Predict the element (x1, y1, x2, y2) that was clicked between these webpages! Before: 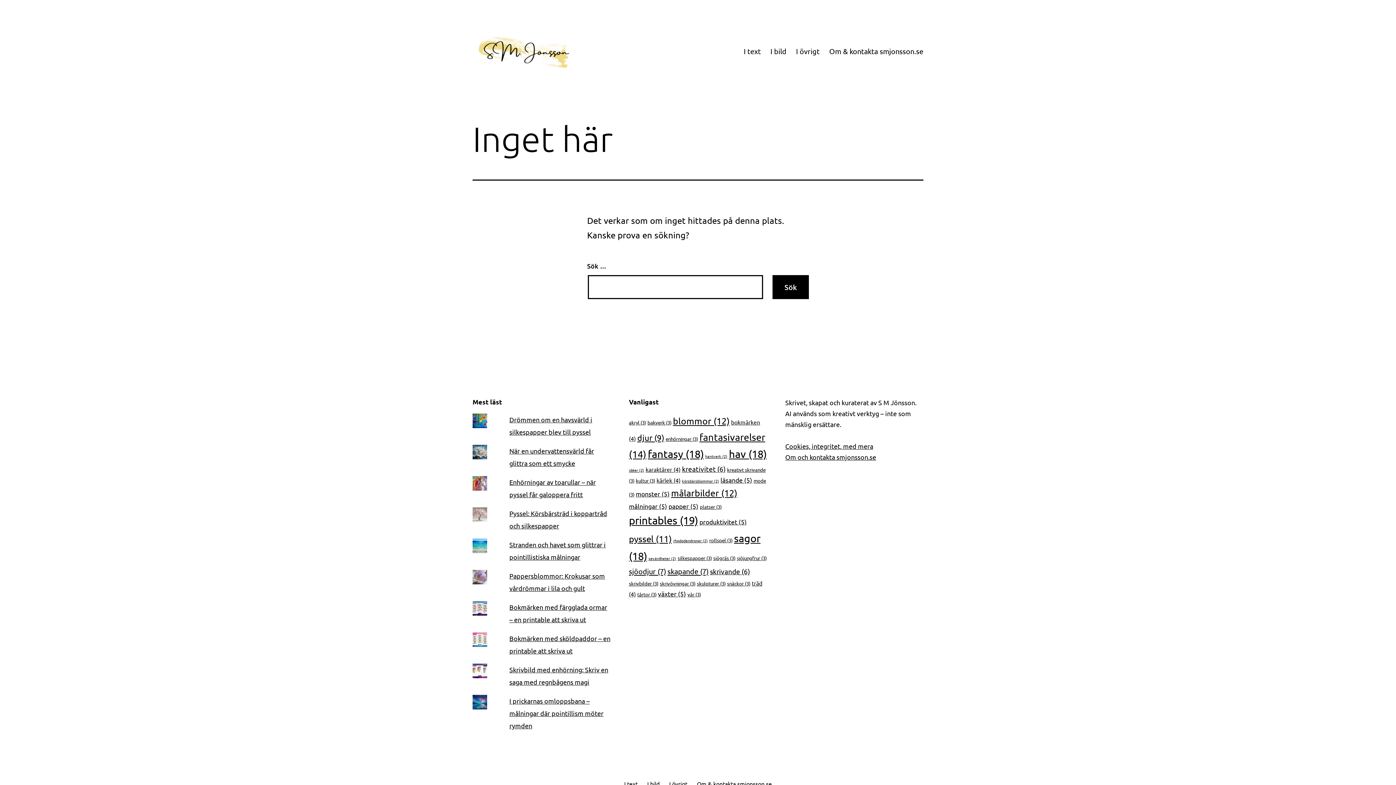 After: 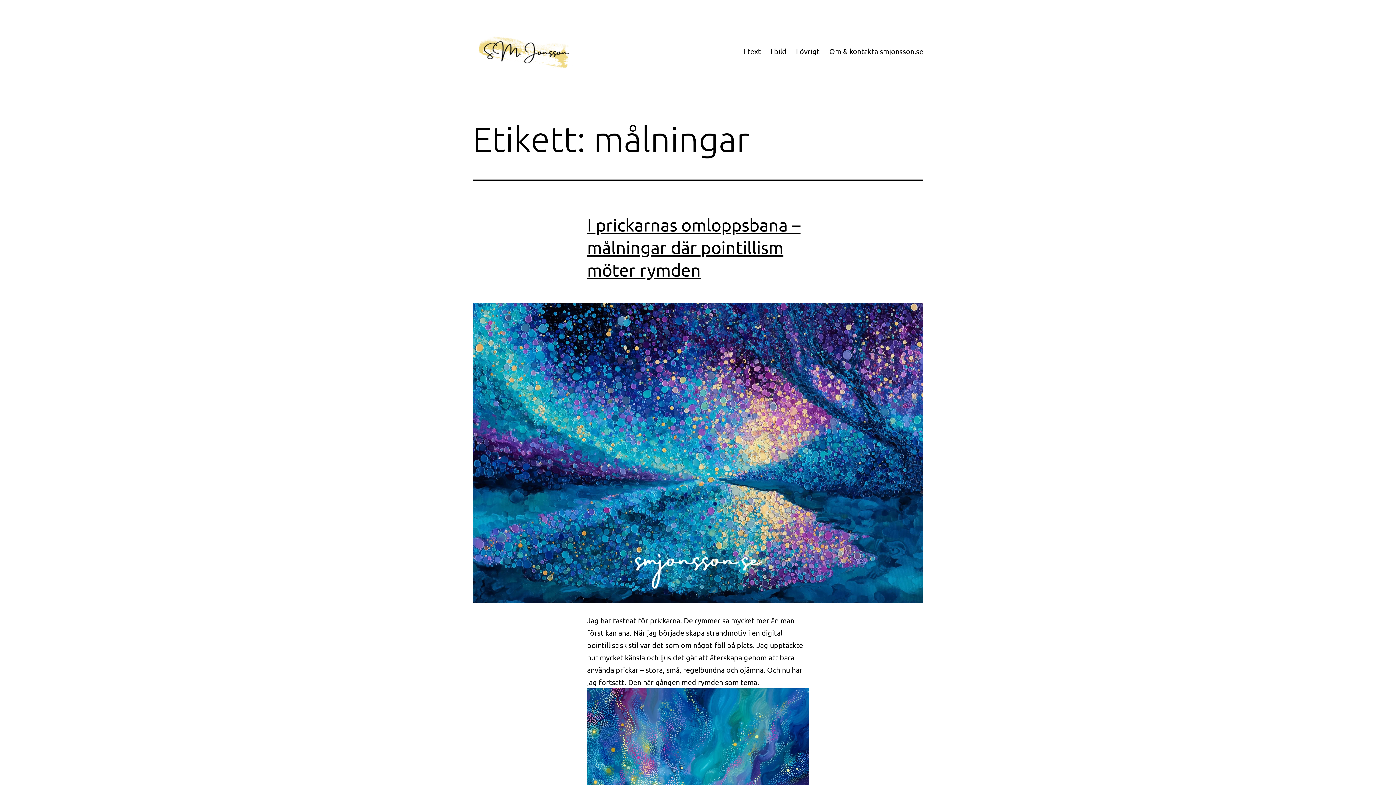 Action: bbox: (629, 502, 667, 510) label: målningar (5 objekt)